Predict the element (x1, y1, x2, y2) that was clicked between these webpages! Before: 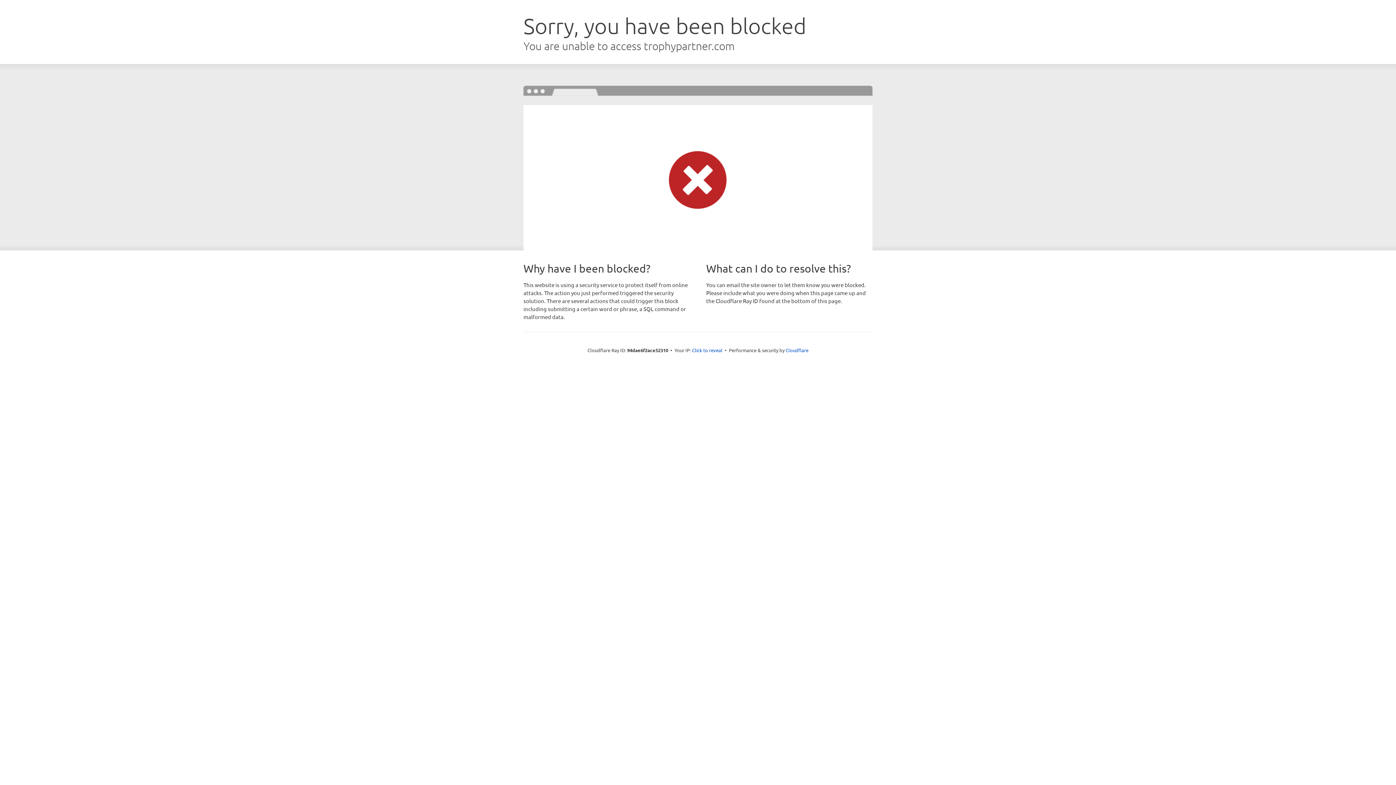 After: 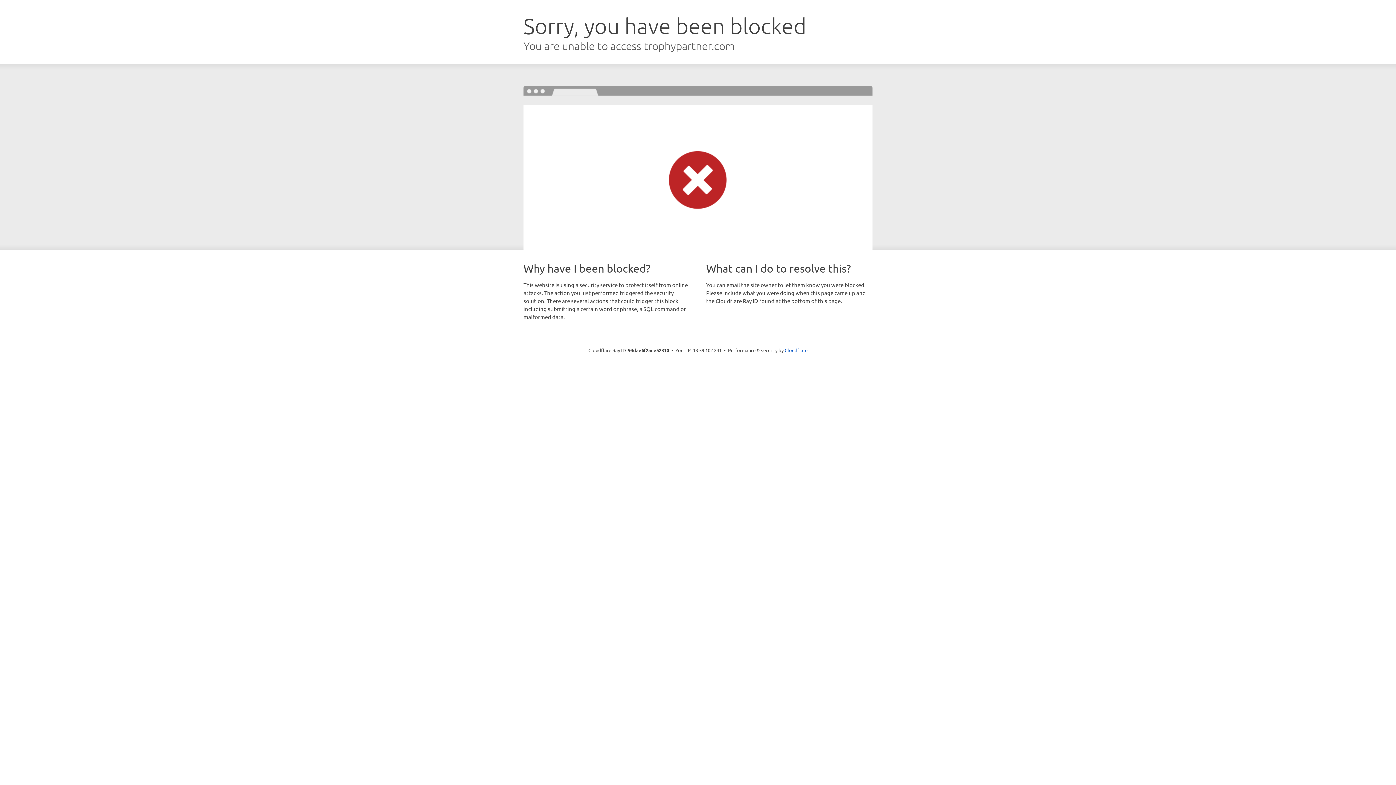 Action: label: Click to reveal bbox: (692, 346, 722, 353)